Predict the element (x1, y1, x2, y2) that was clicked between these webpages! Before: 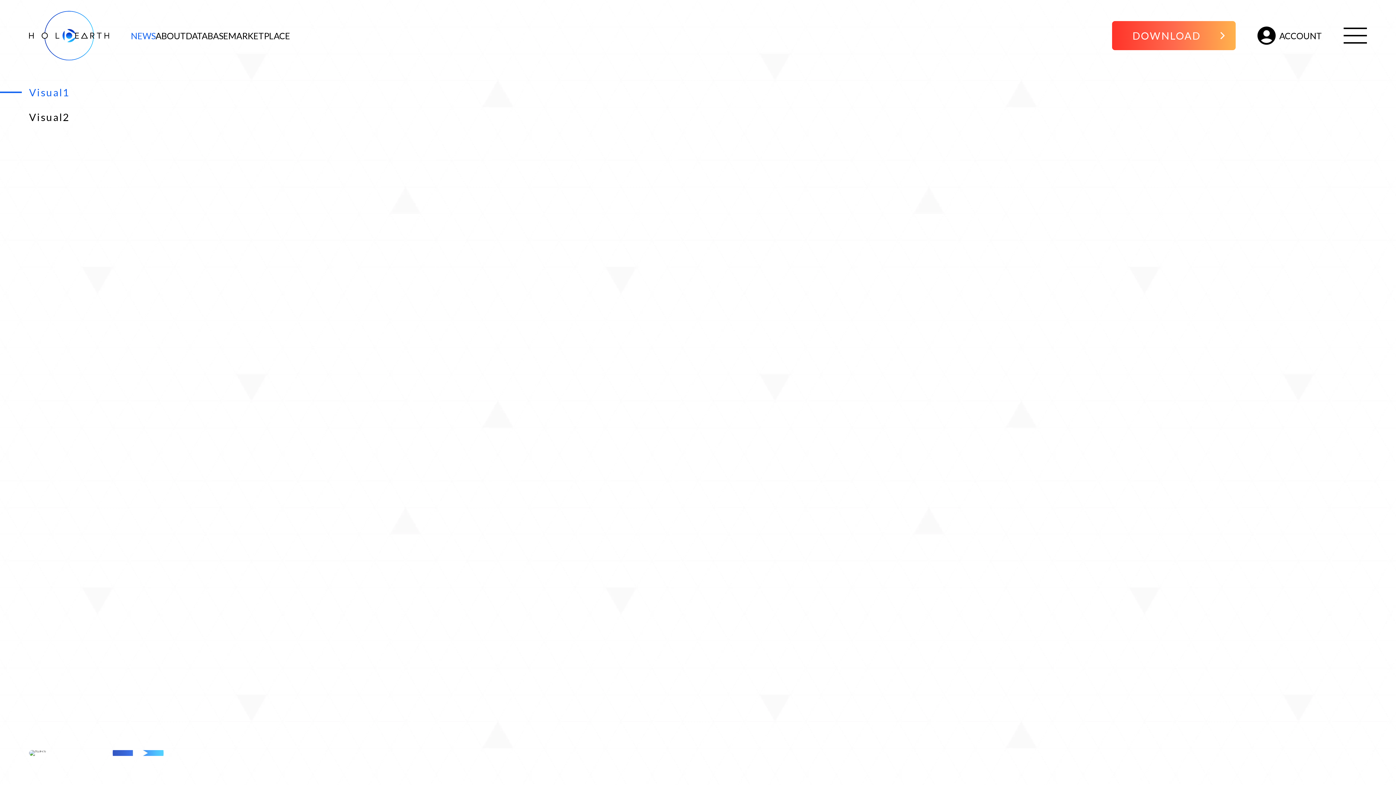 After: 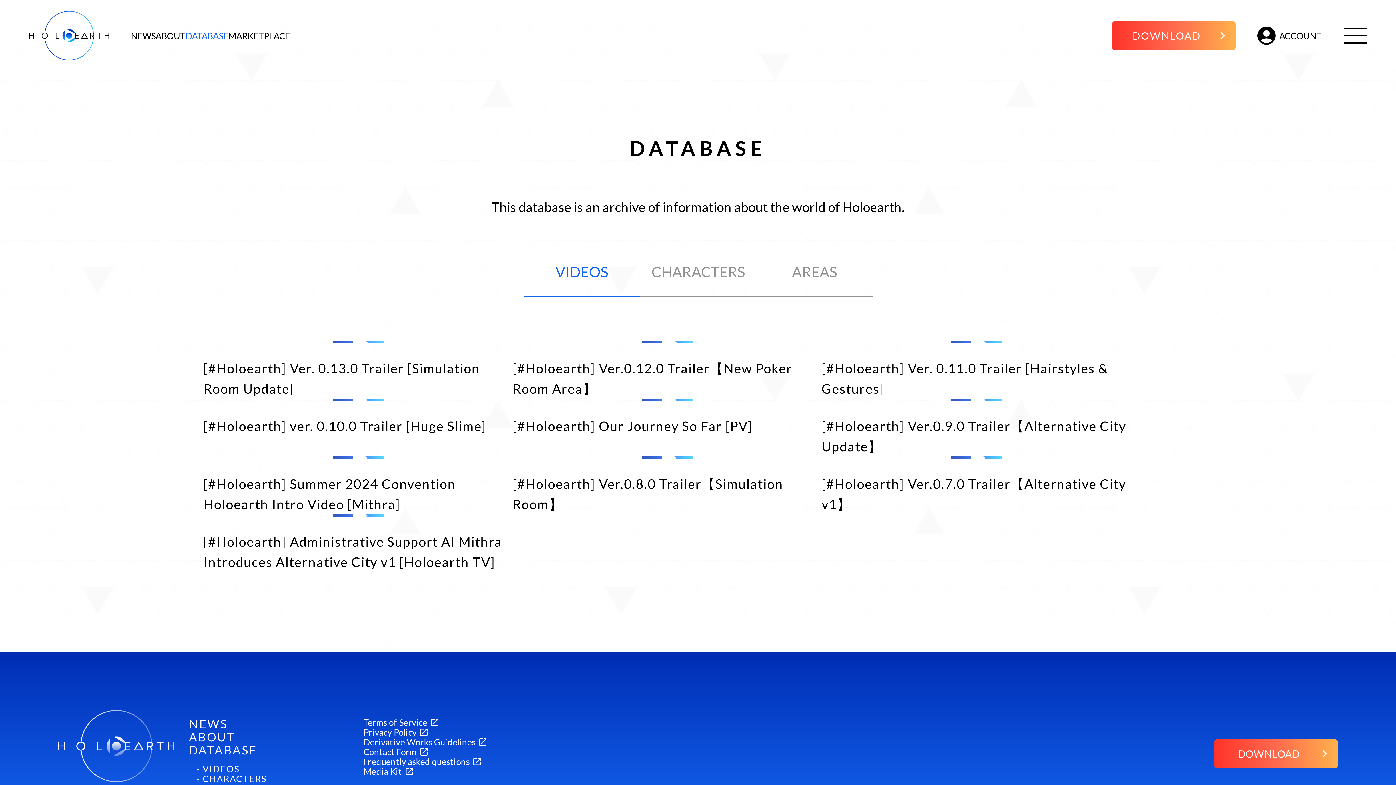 Action: bbox: (185, 30, 228, 40) label: DATABASE